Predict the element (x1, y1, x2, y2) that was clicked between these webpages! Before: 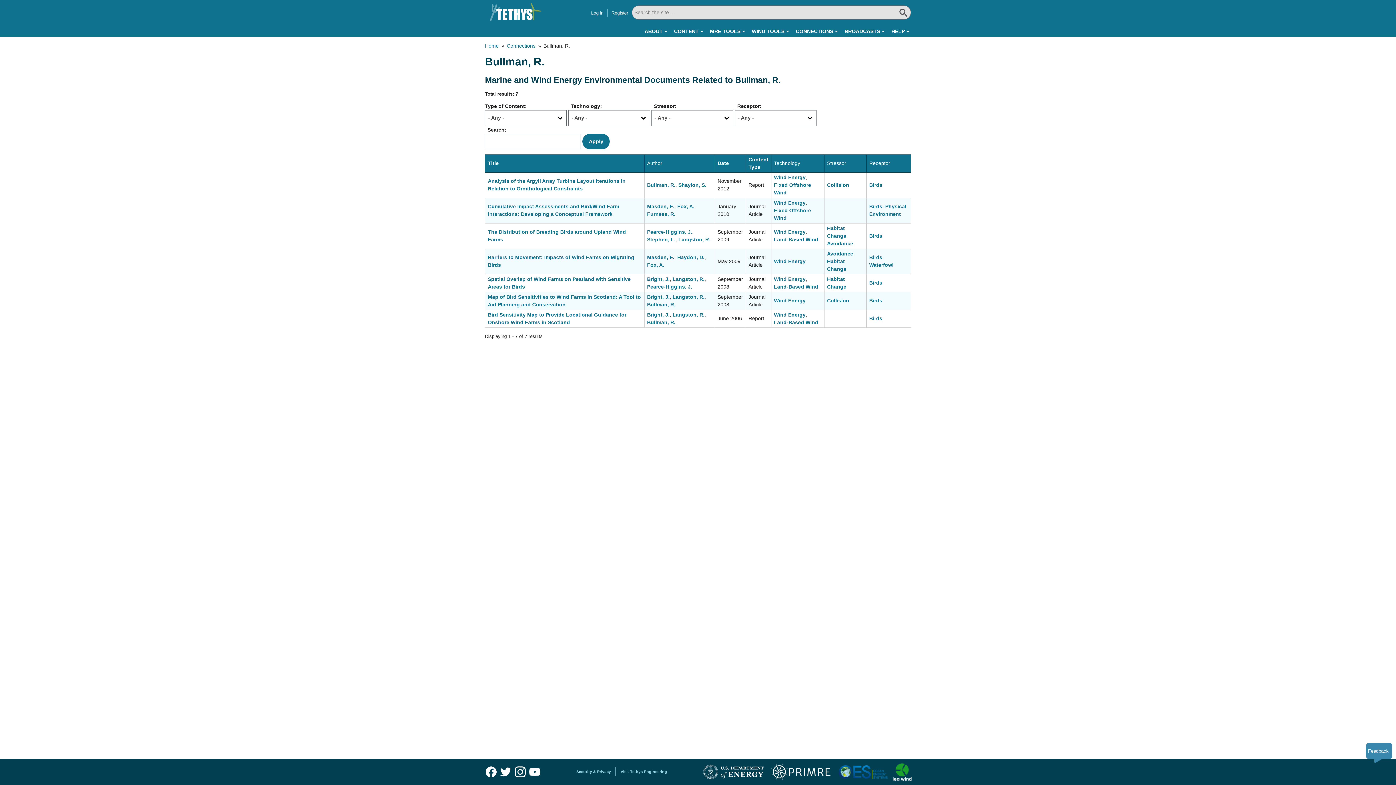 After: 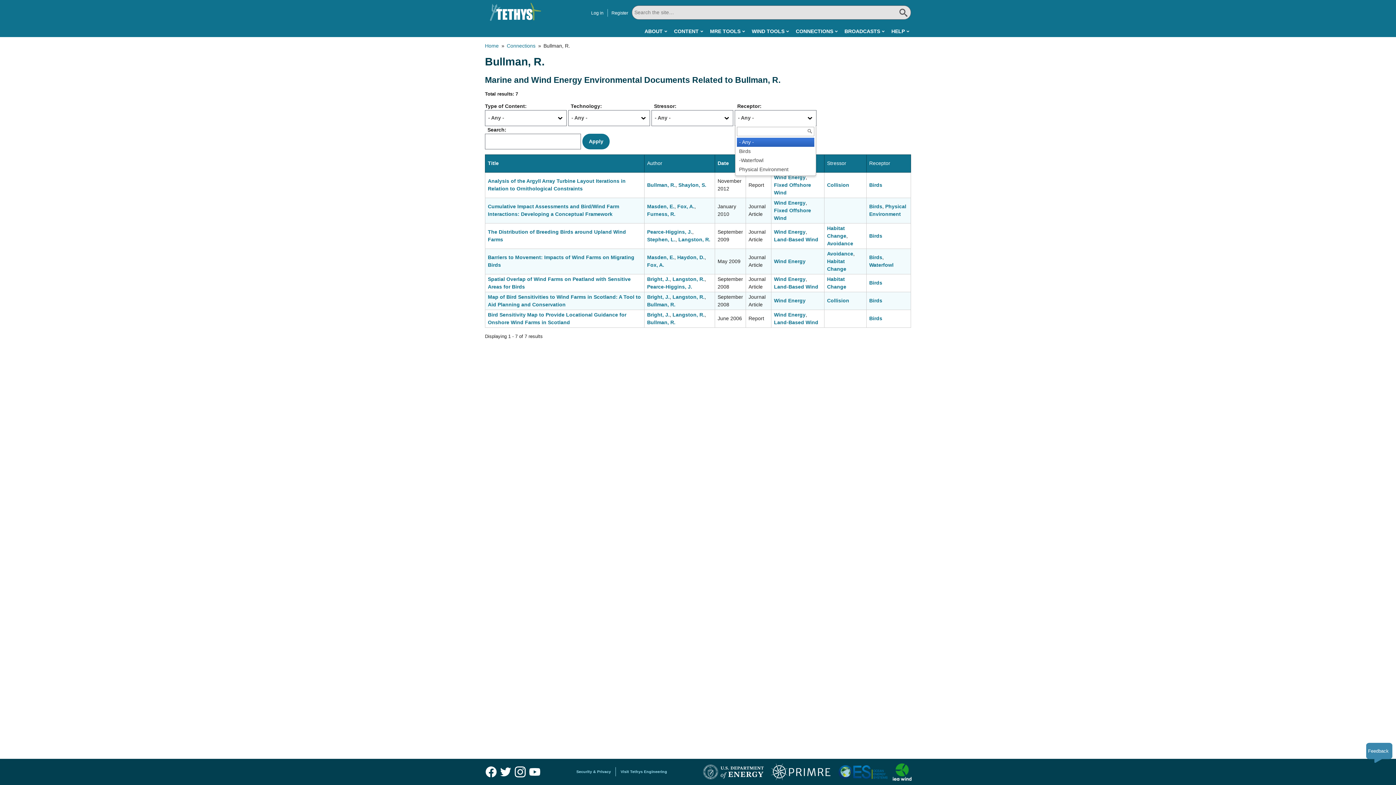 Action: label: - Any - bbox: (735, 110, 805, 125)